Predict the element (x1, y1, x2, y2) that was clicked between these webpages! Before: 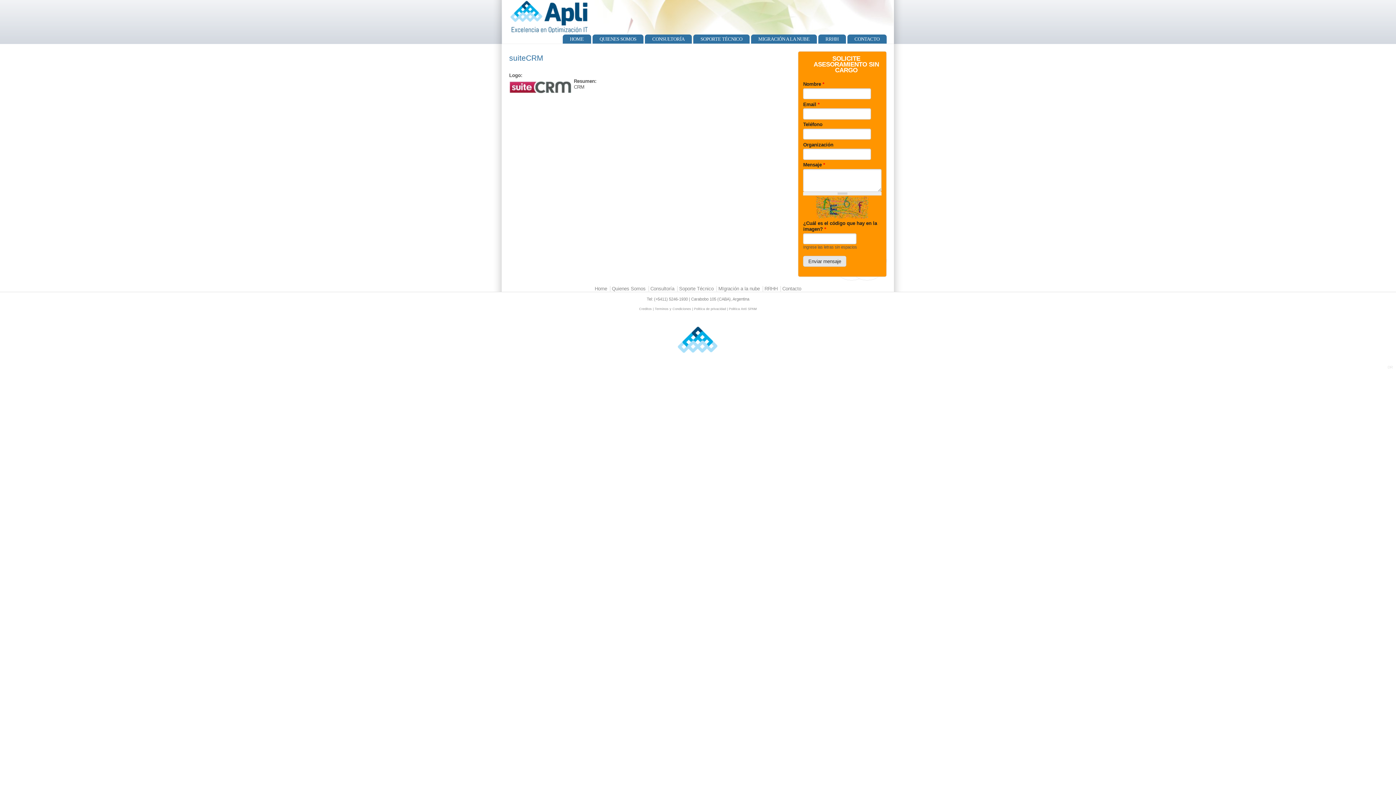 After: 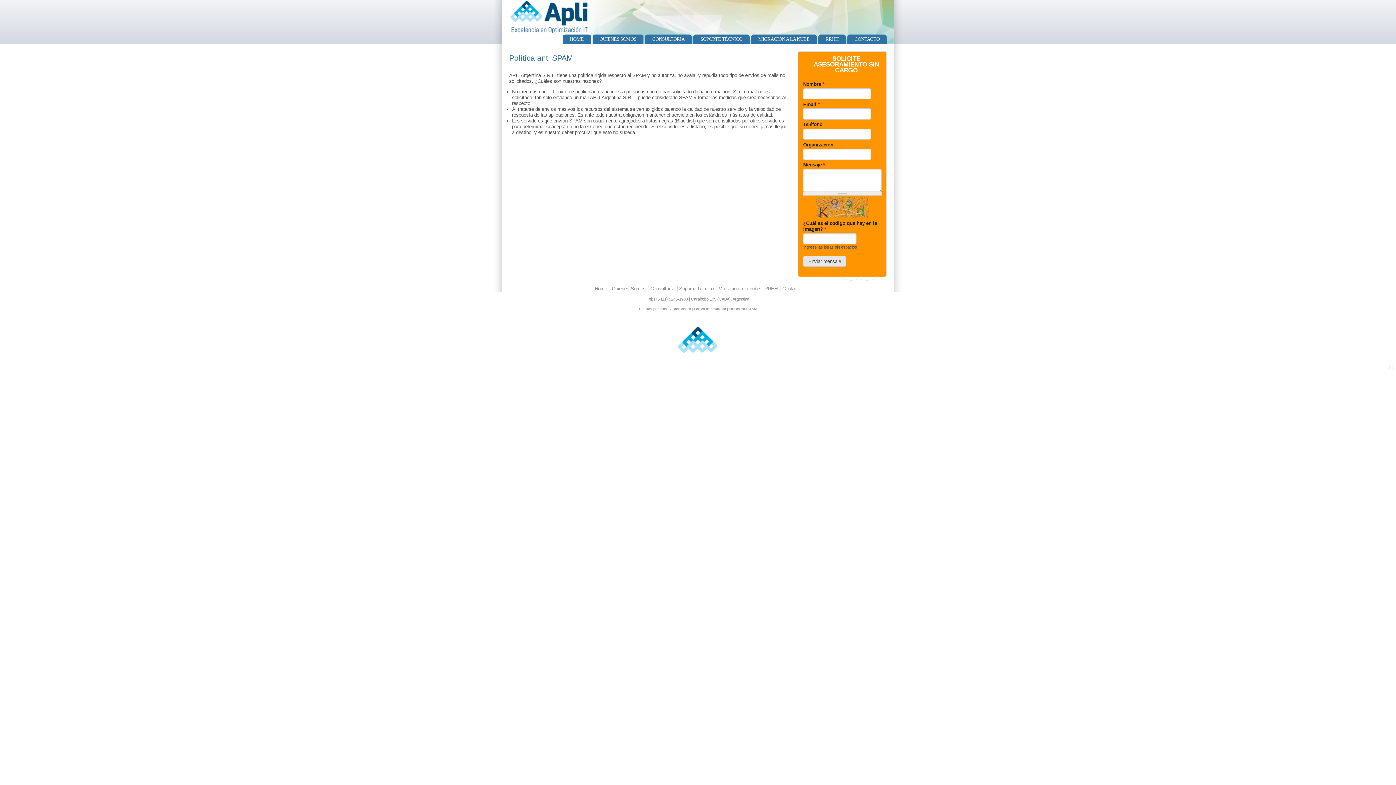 Action: bbox: (729, 307, 757, 310) label: Politica Anti SPAM